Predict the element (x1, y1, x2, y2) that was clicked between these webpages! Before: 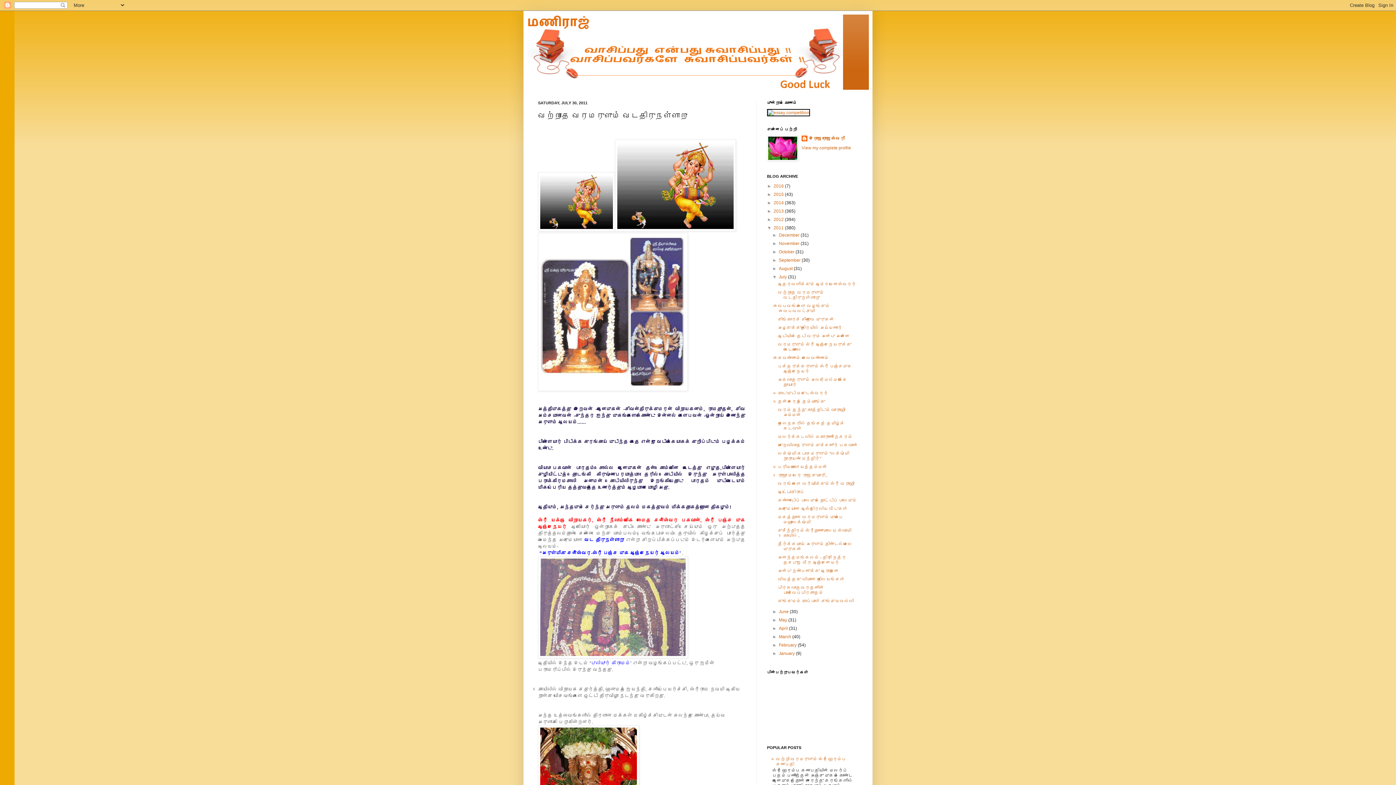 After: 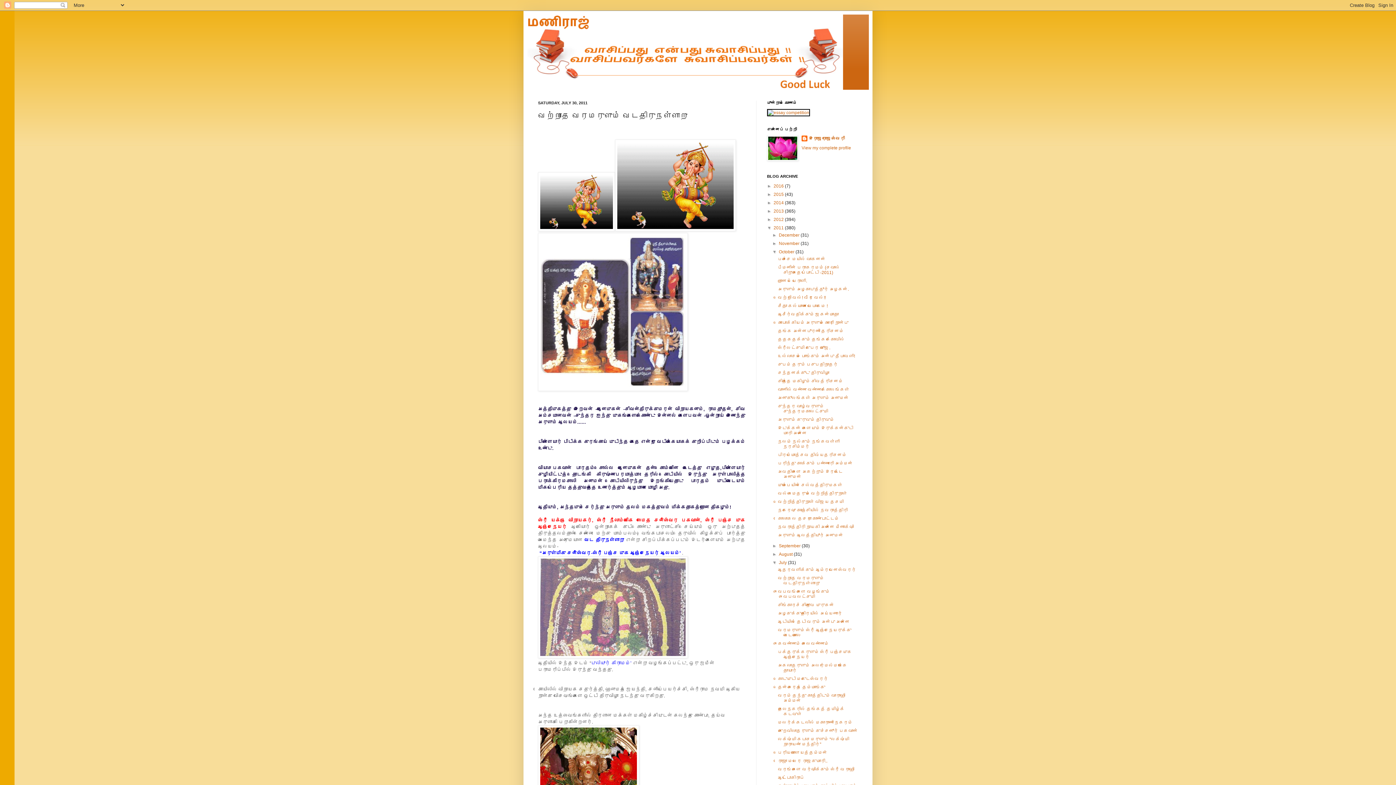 Action: bbox: (772, 249, 779, 254) label: ►  